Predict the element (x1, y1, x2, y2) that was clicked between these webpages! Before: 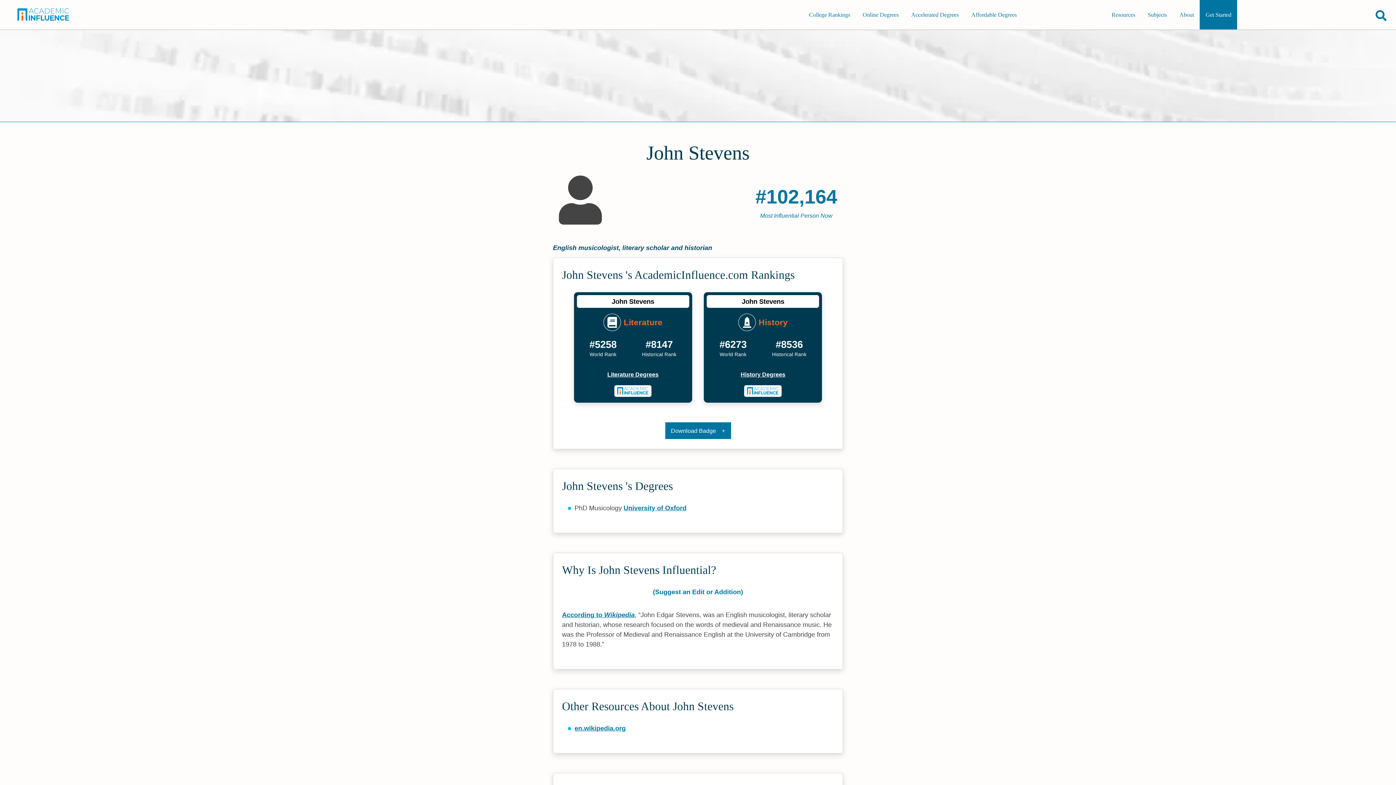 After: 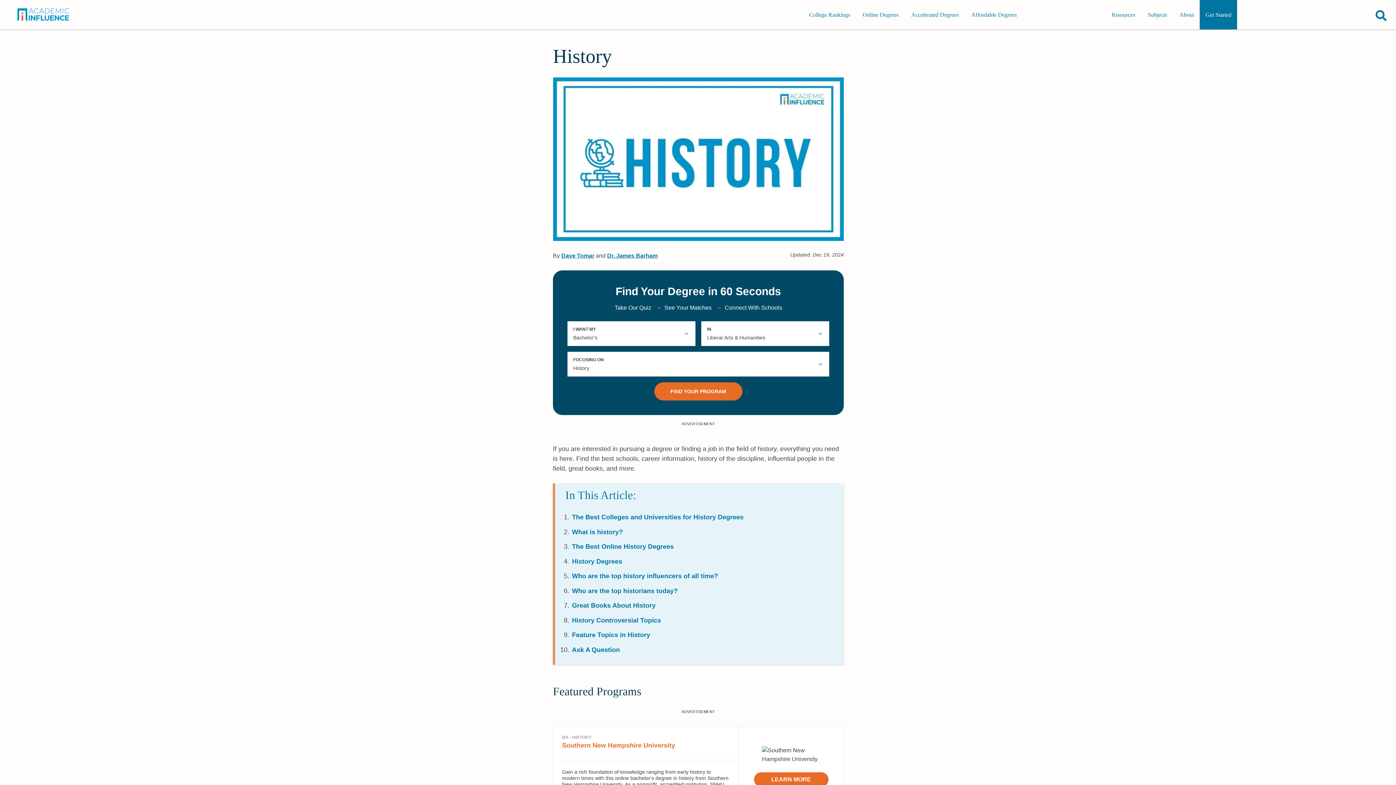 Action: bbox: (740, 369, 785, 379) label: Visit article